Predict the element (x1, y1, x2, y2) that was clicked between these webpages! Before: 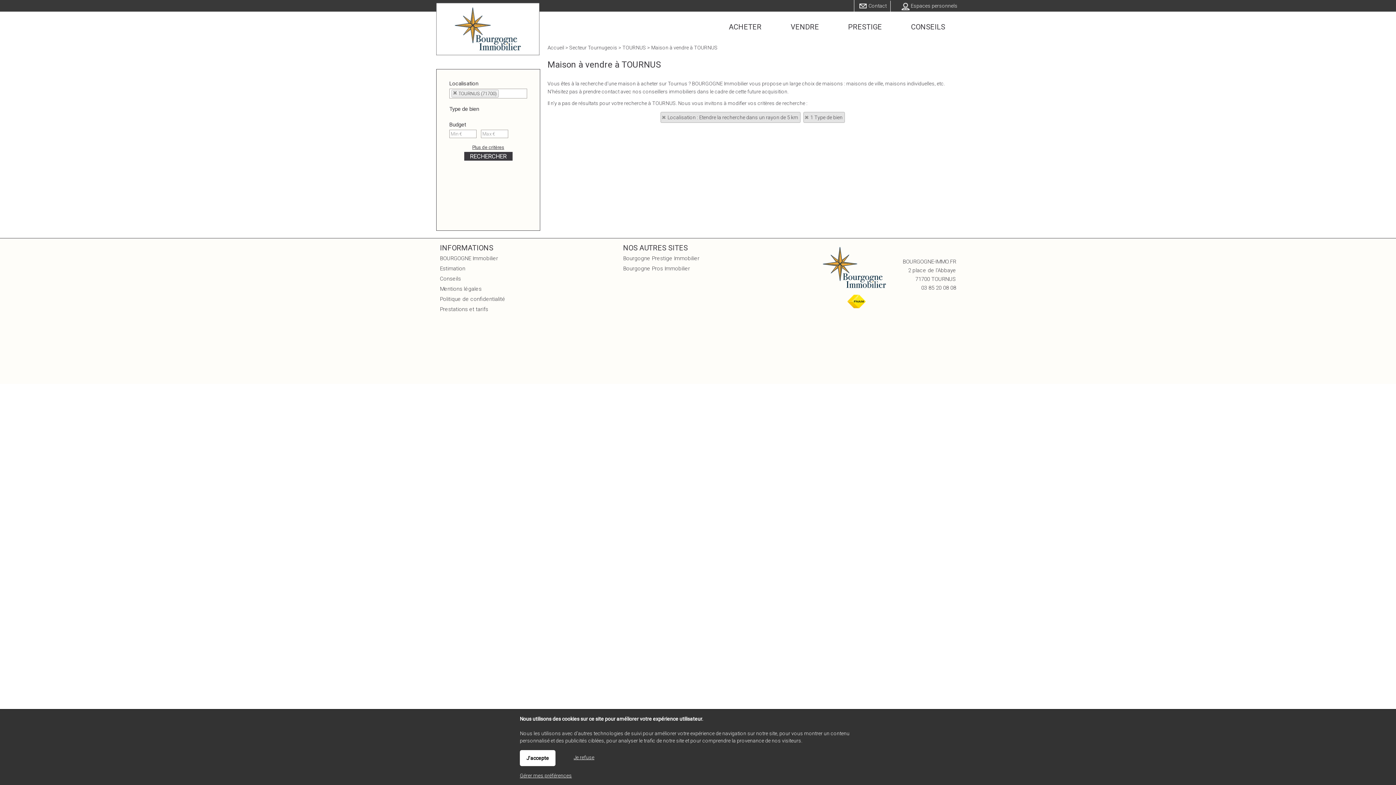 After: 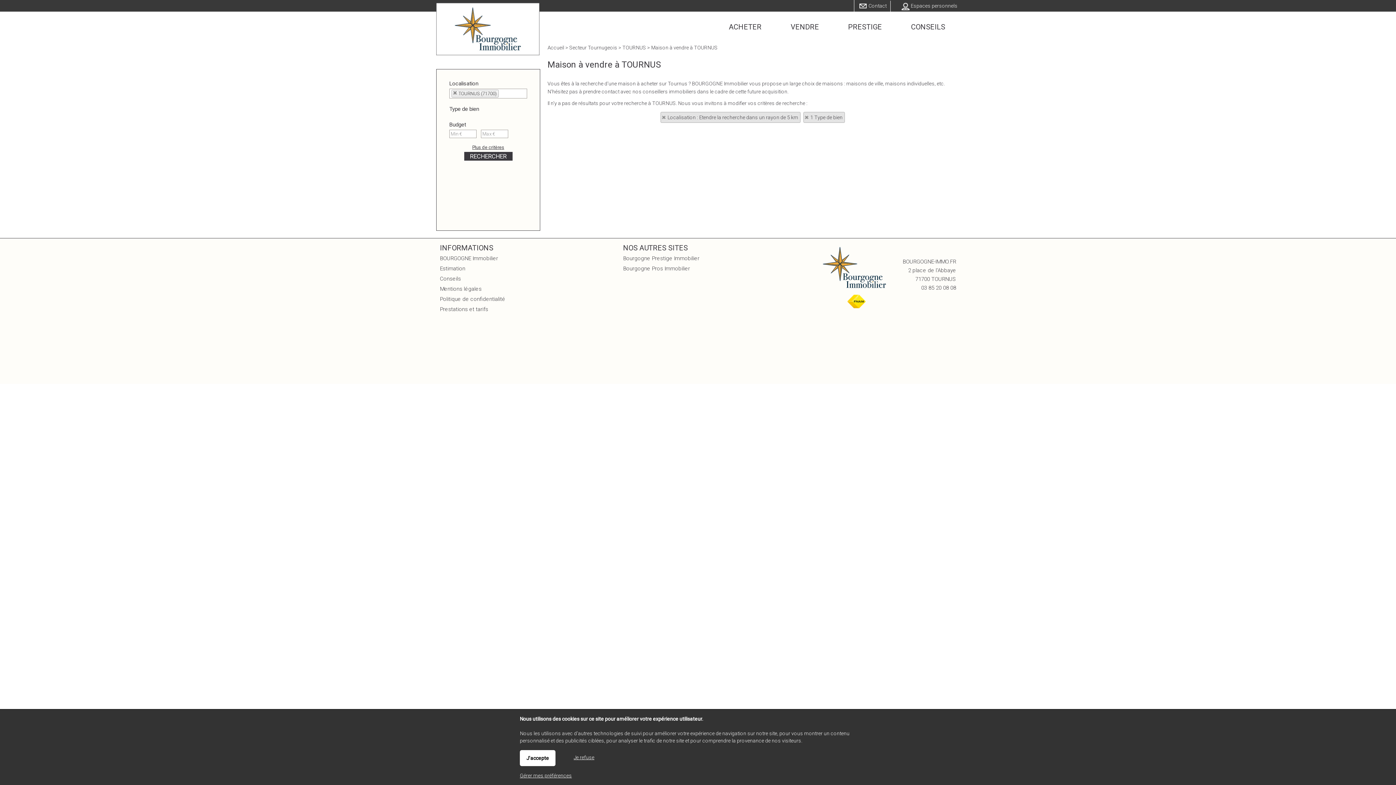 Action: bbox: (623, 265, 690, 272) label: Bourgogne Pros Immobilier